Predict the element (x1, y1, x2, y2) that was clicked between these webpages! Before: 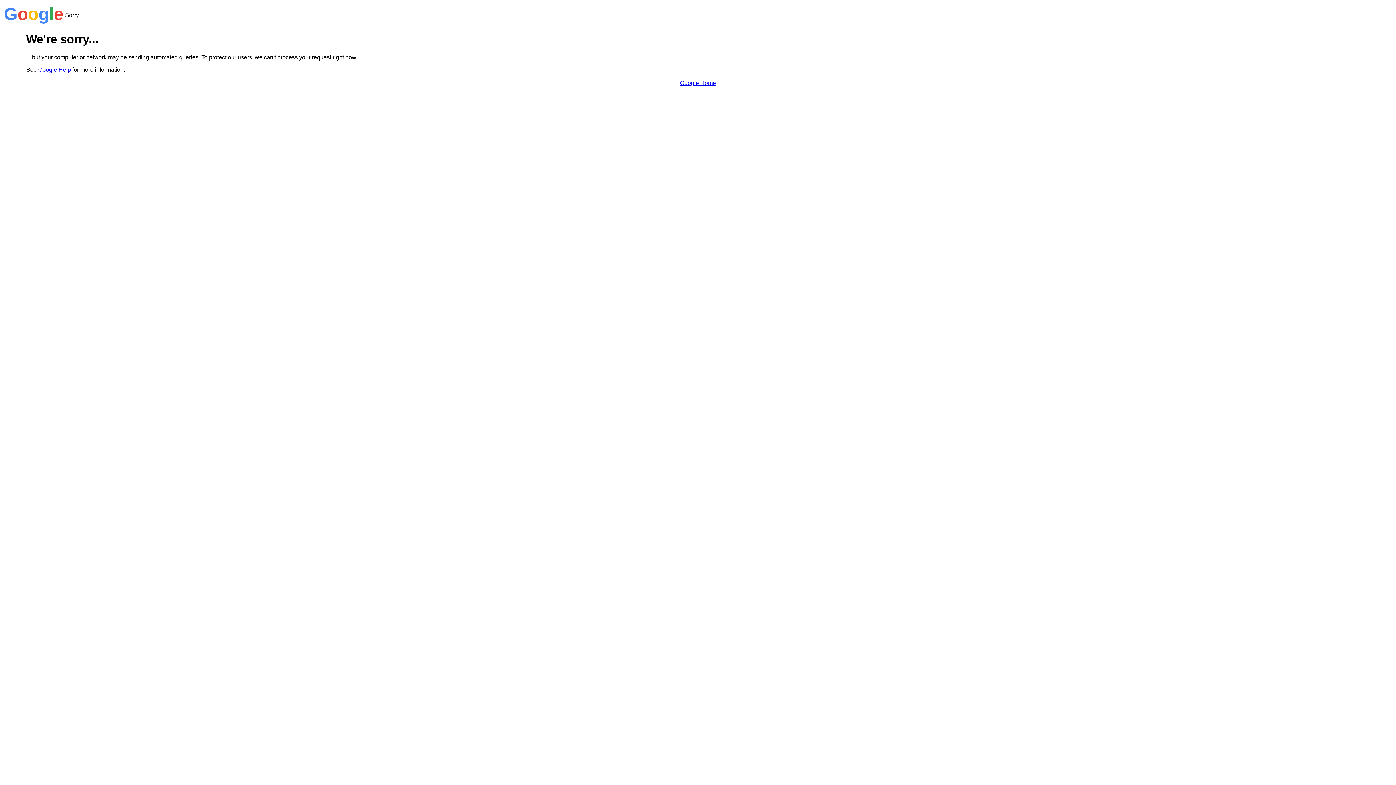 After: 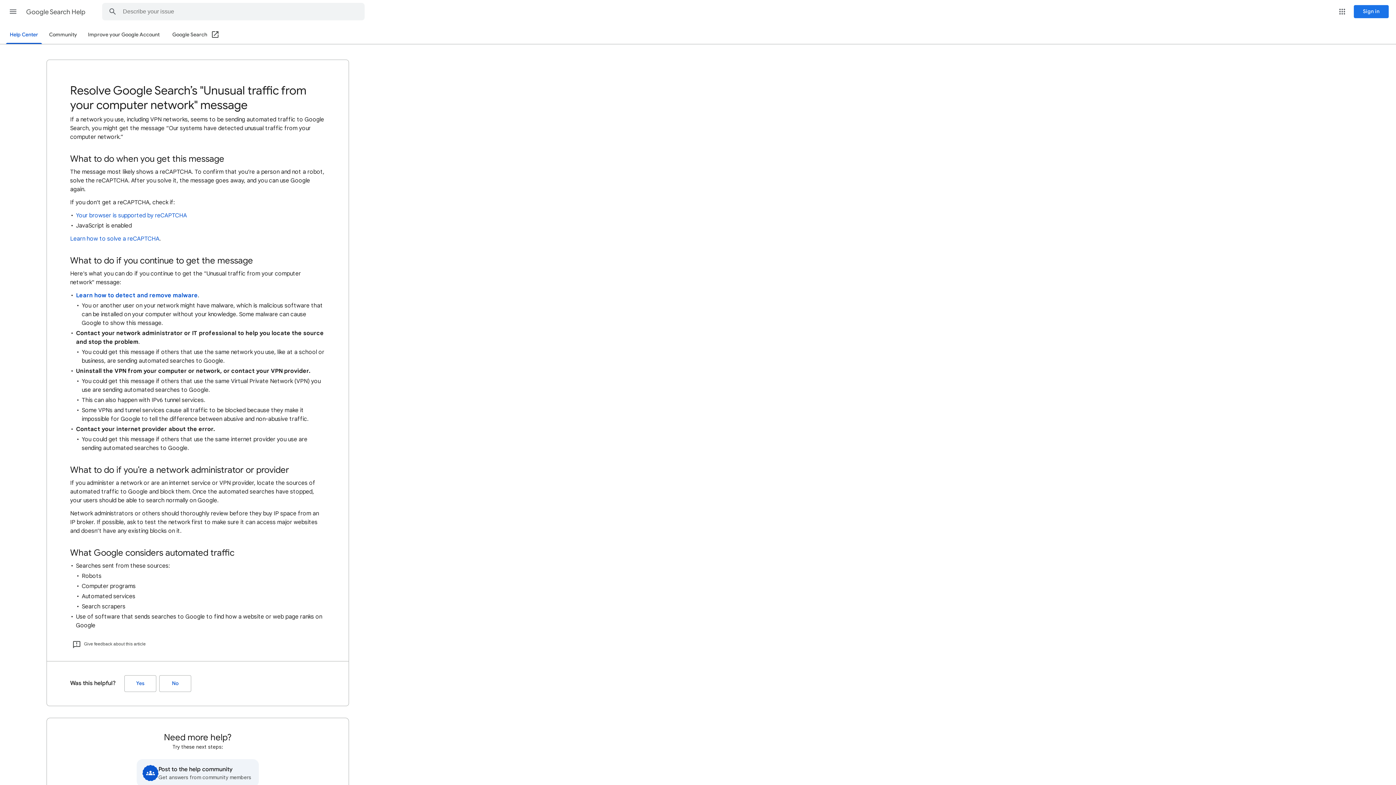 Action: label: Google Help bbox: (38, 66, 70, 72)